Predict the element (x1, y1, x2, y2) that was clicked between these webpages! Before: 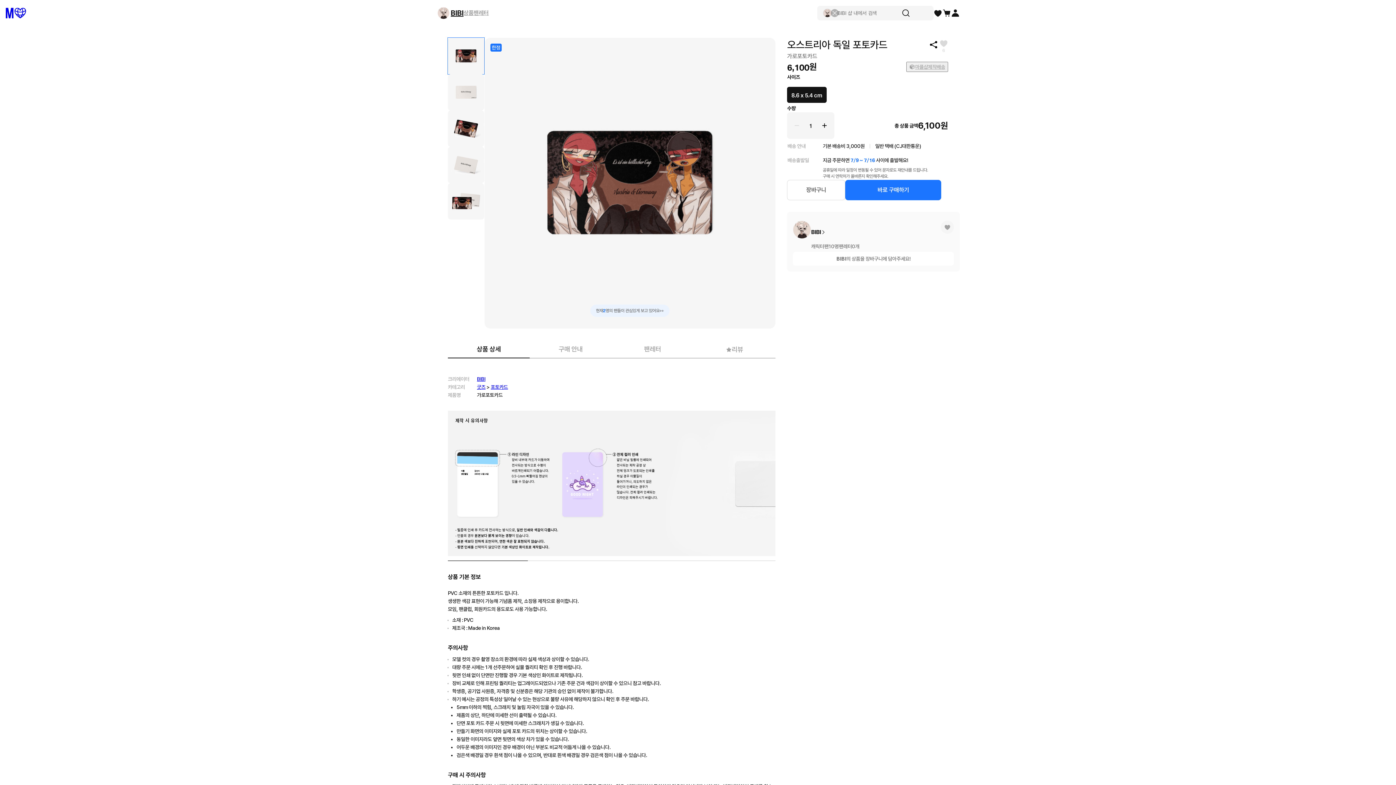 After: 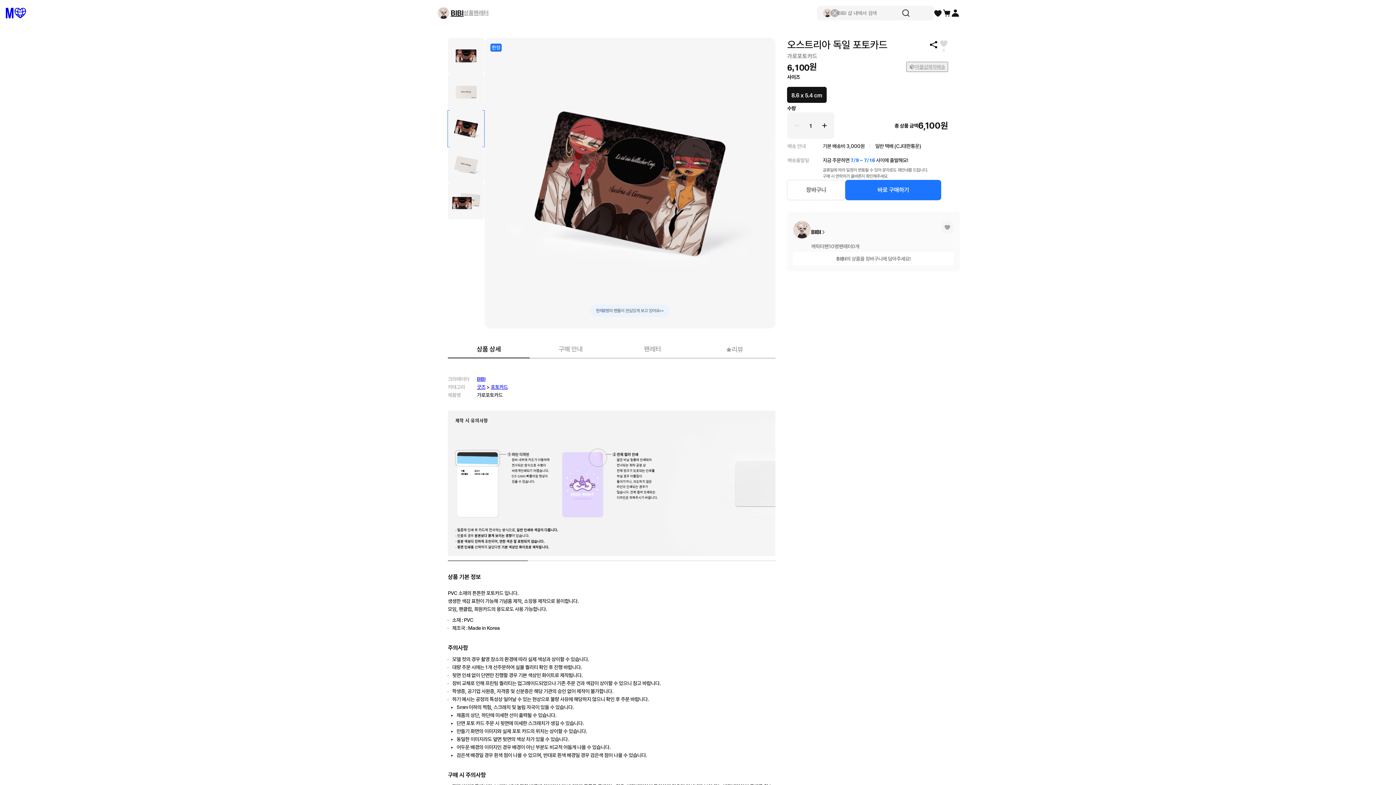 Action: bbox: (448, 110, 484, 146)